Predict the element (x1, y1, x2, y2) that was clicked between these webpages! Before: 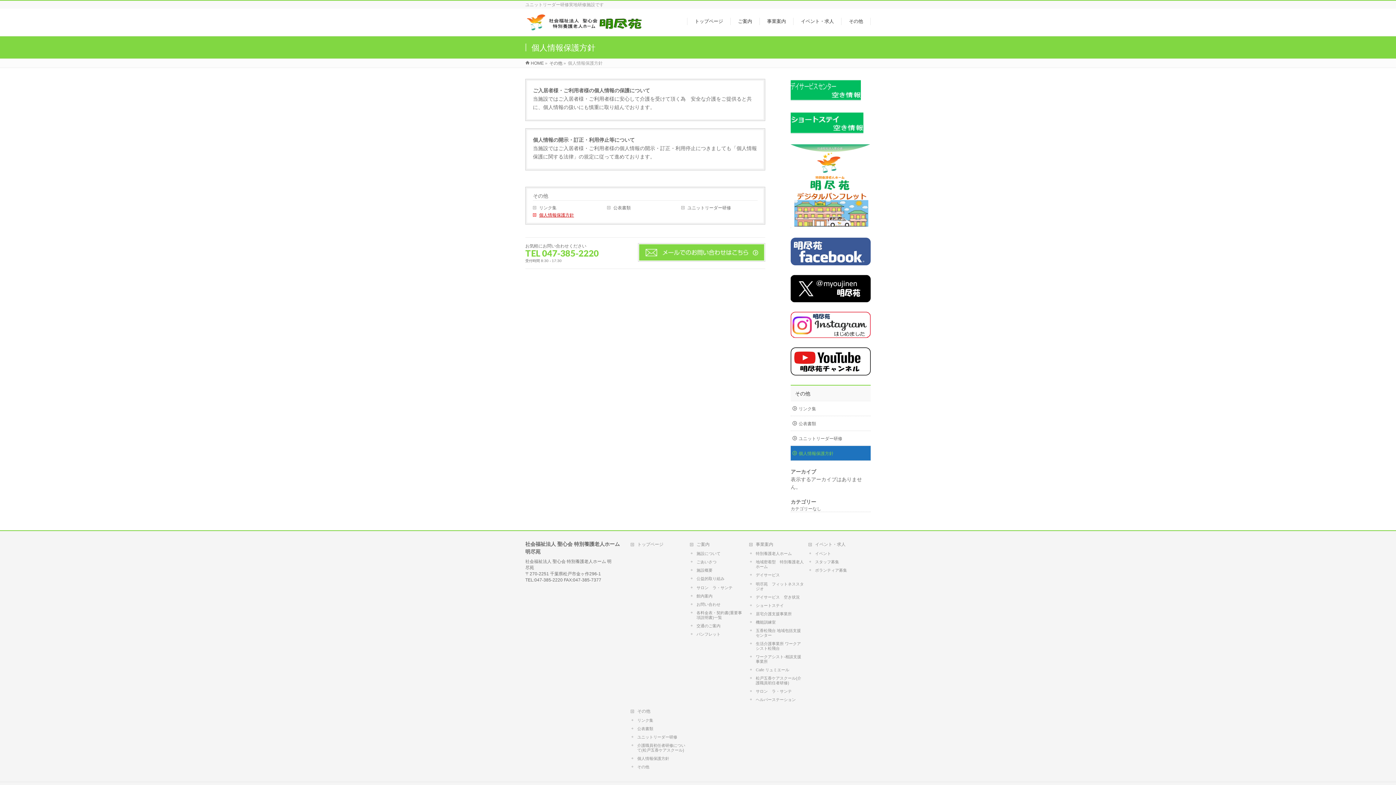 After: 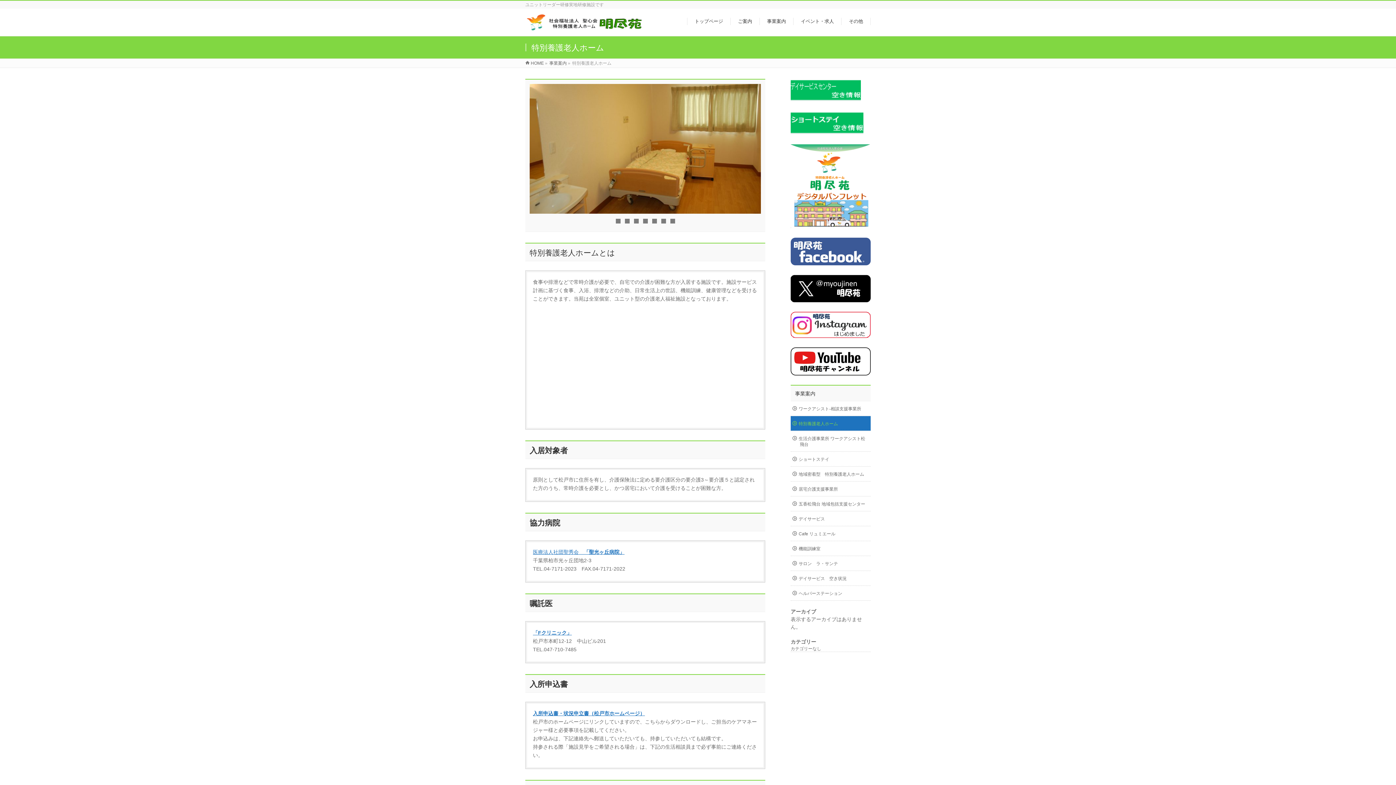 Action: bbox: (749, 550, 804, 557) label: 特別養護老人ホーム